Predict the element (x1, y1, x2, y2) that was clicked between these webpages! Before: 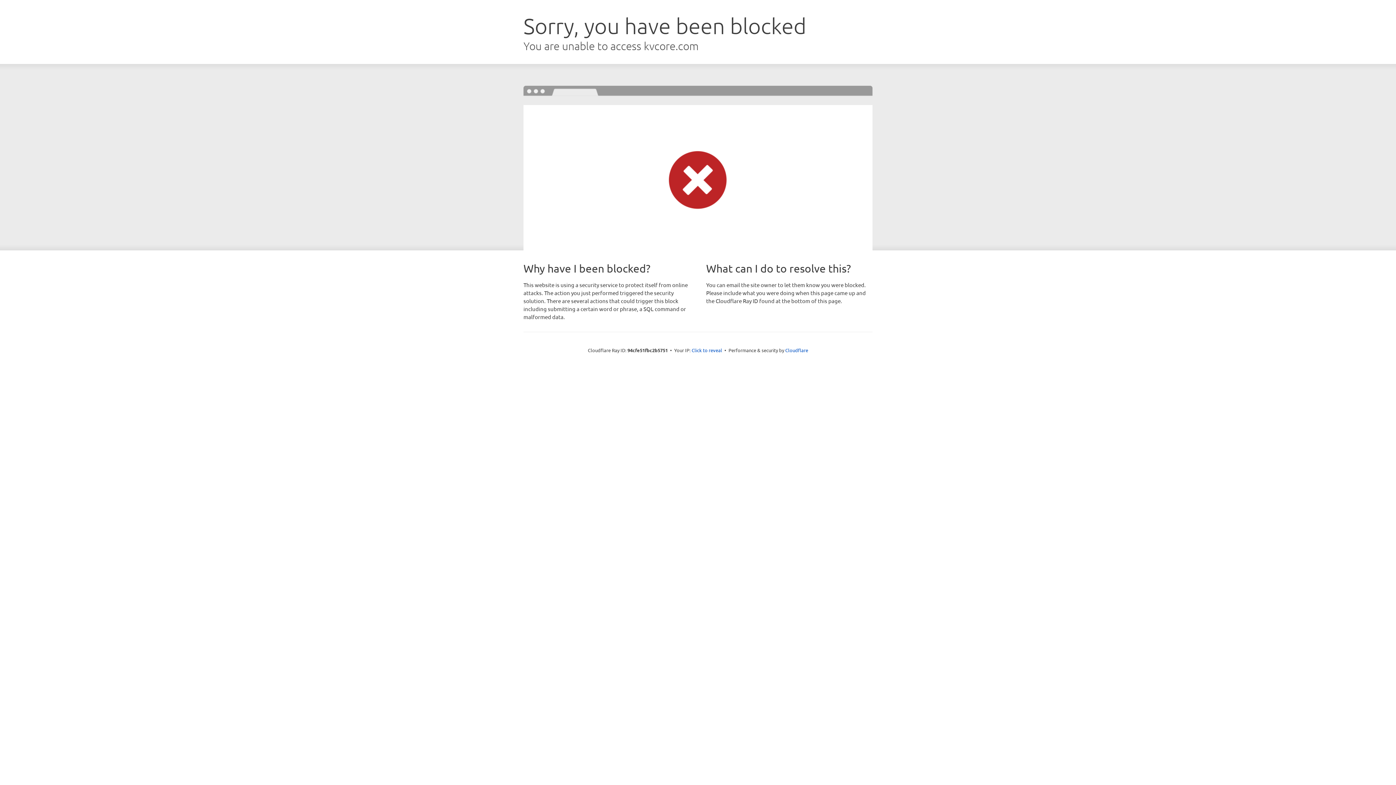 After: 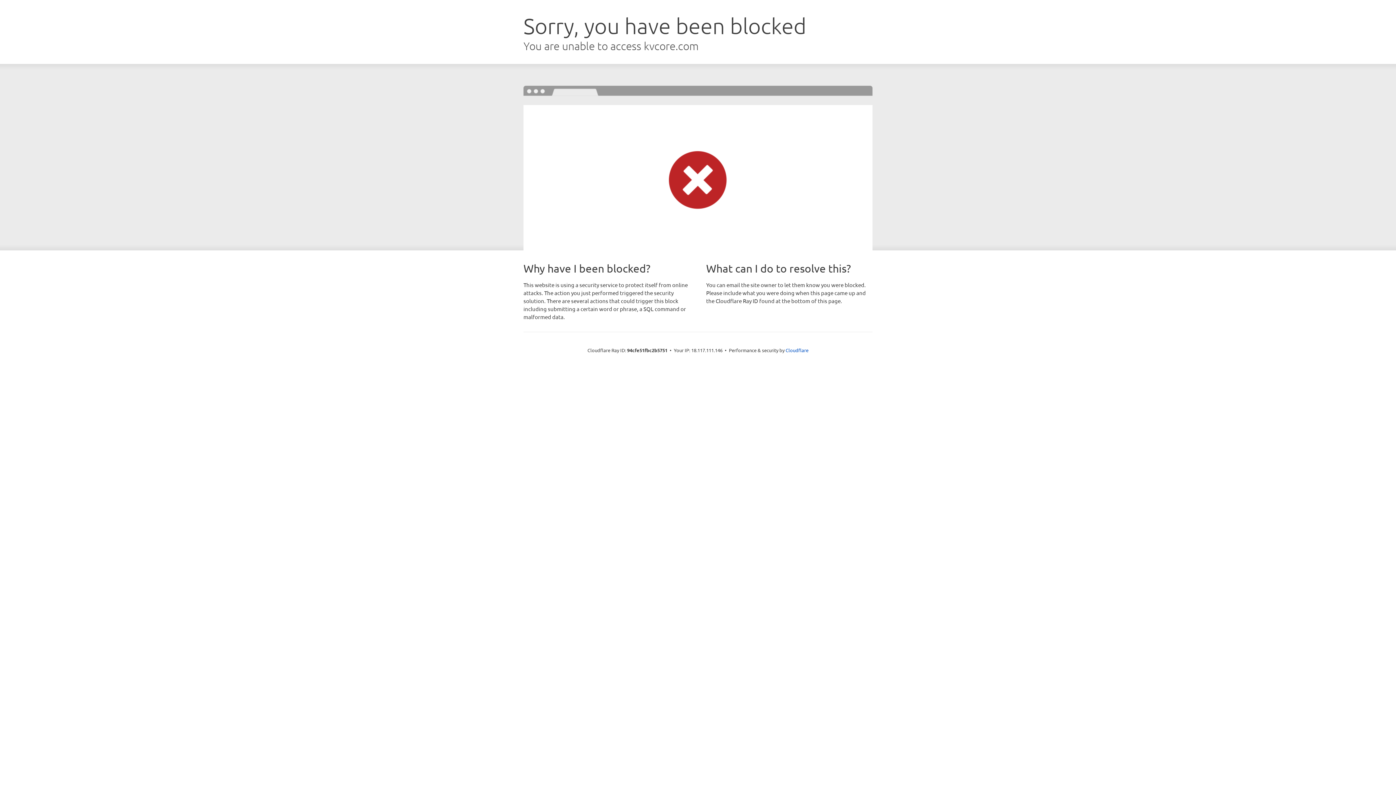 Action: bbox: (691, 346, 722, 353) label: Click to reveal